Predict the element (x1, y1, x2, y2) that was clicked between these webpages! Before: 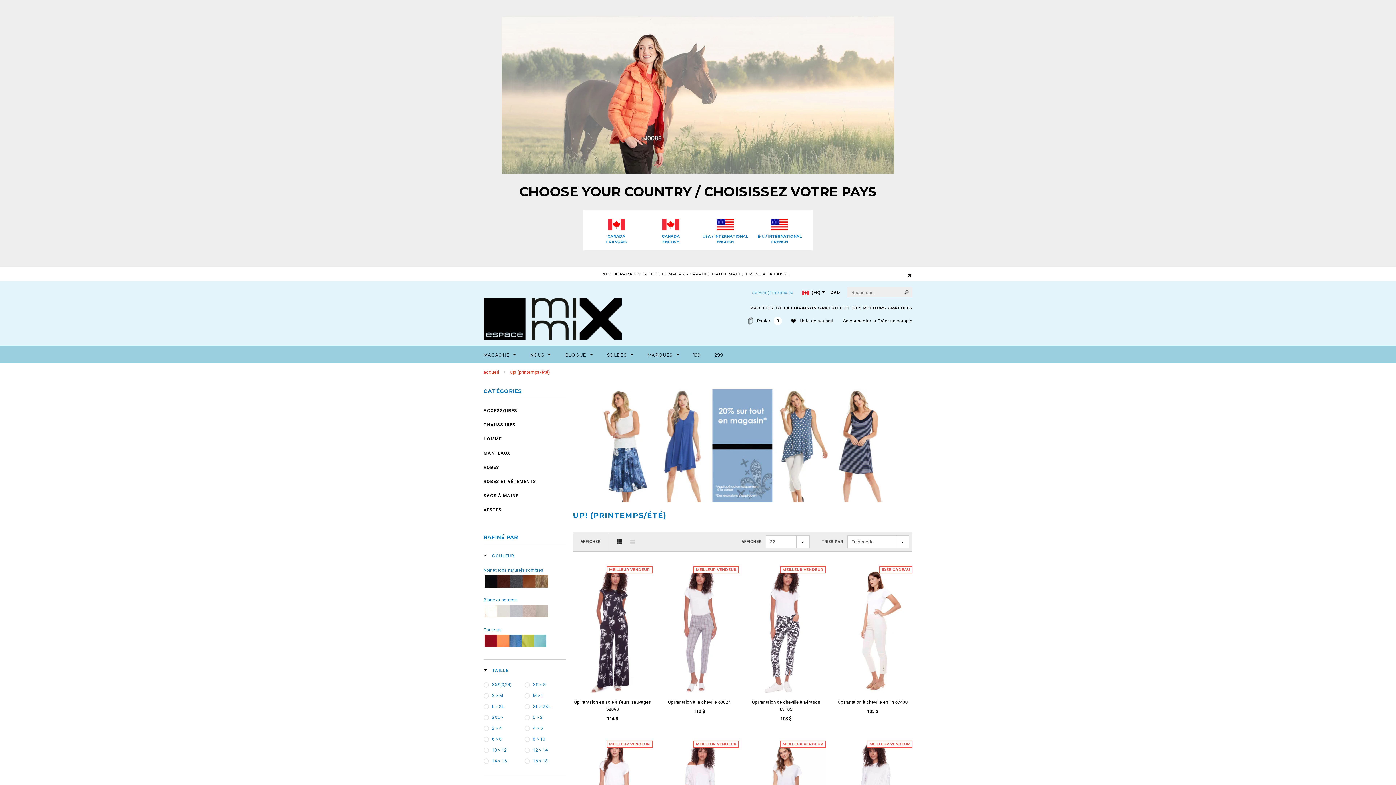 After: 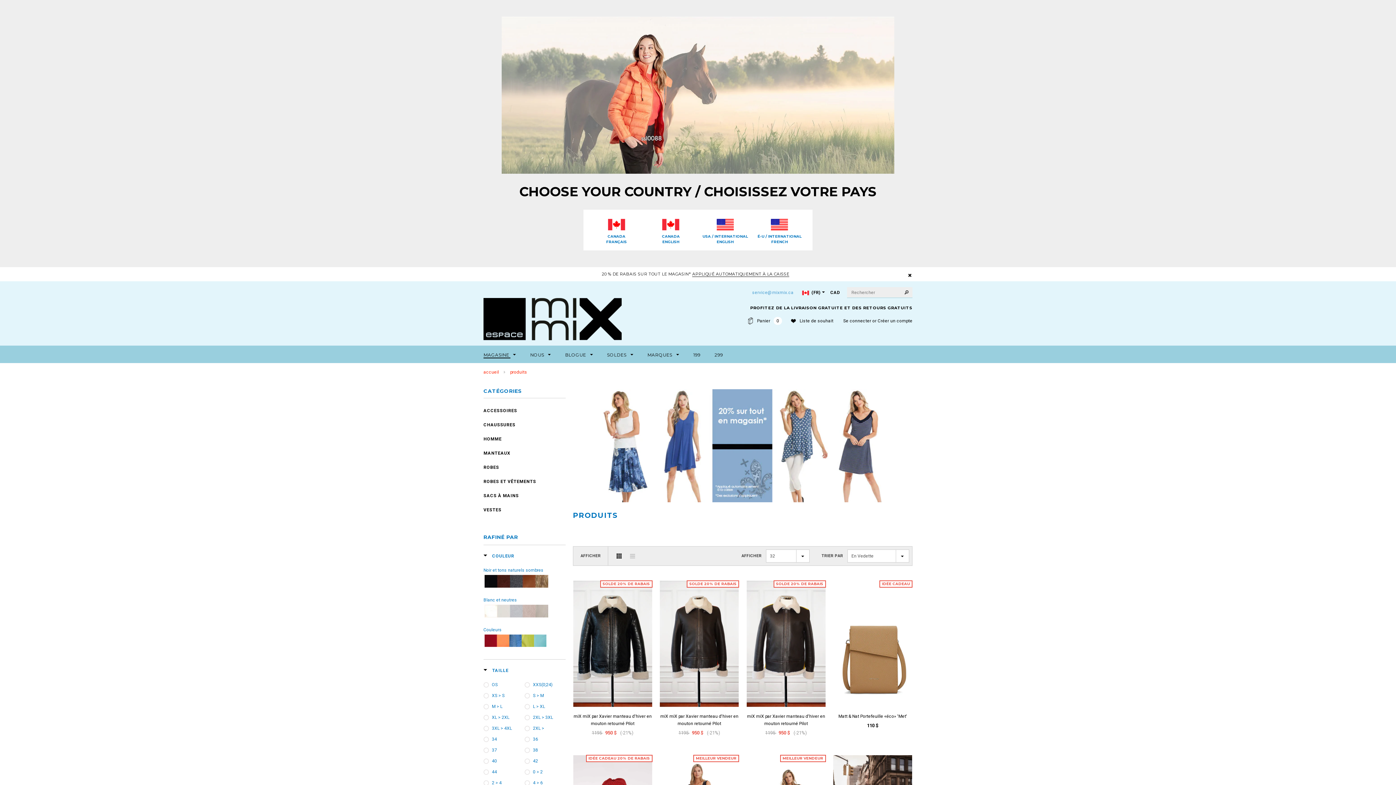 Action: bbox: (483, 351, 516, 359) label: MAGASINE 